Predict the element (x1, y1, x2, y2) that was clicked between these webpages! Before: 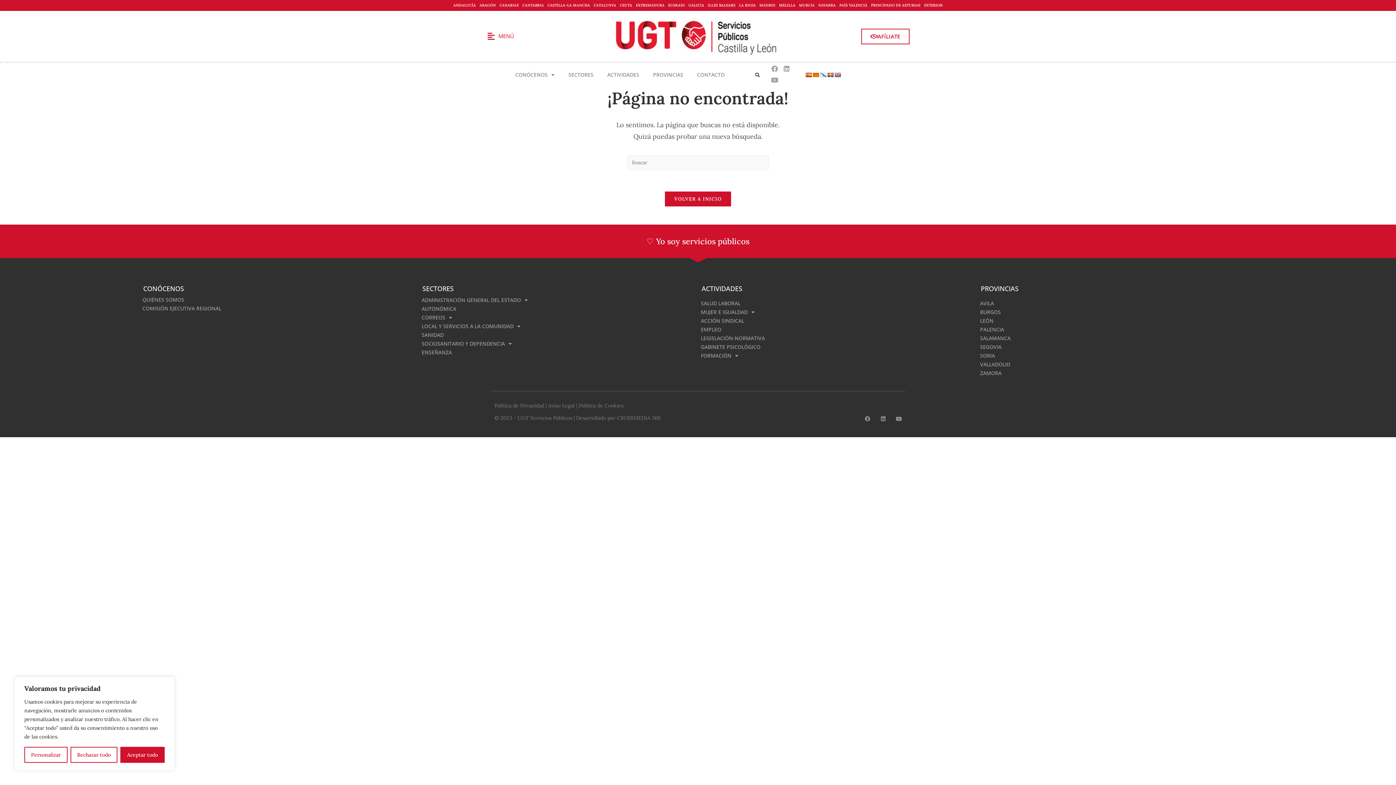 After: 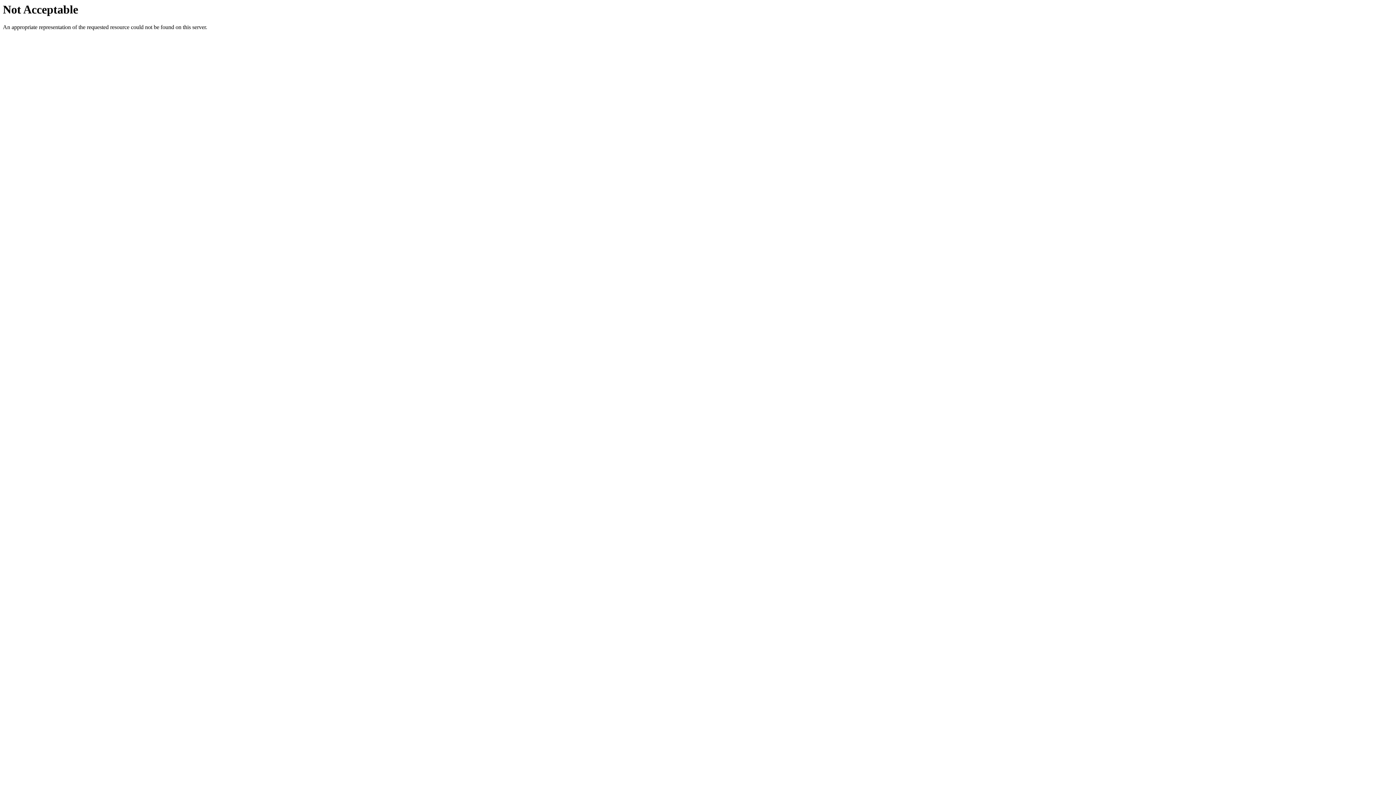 Action: bbox: (592, 1, 618, 9) label: CATALUNYA